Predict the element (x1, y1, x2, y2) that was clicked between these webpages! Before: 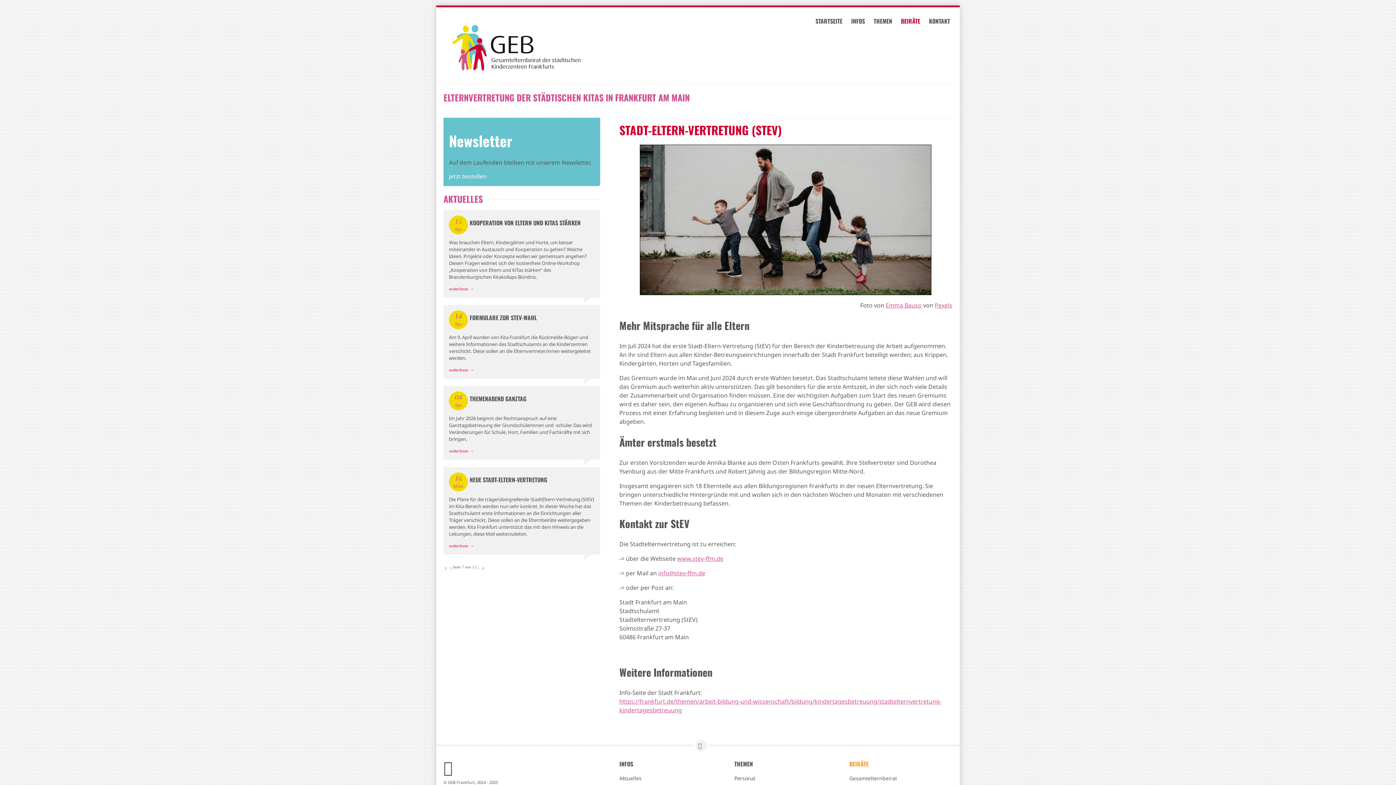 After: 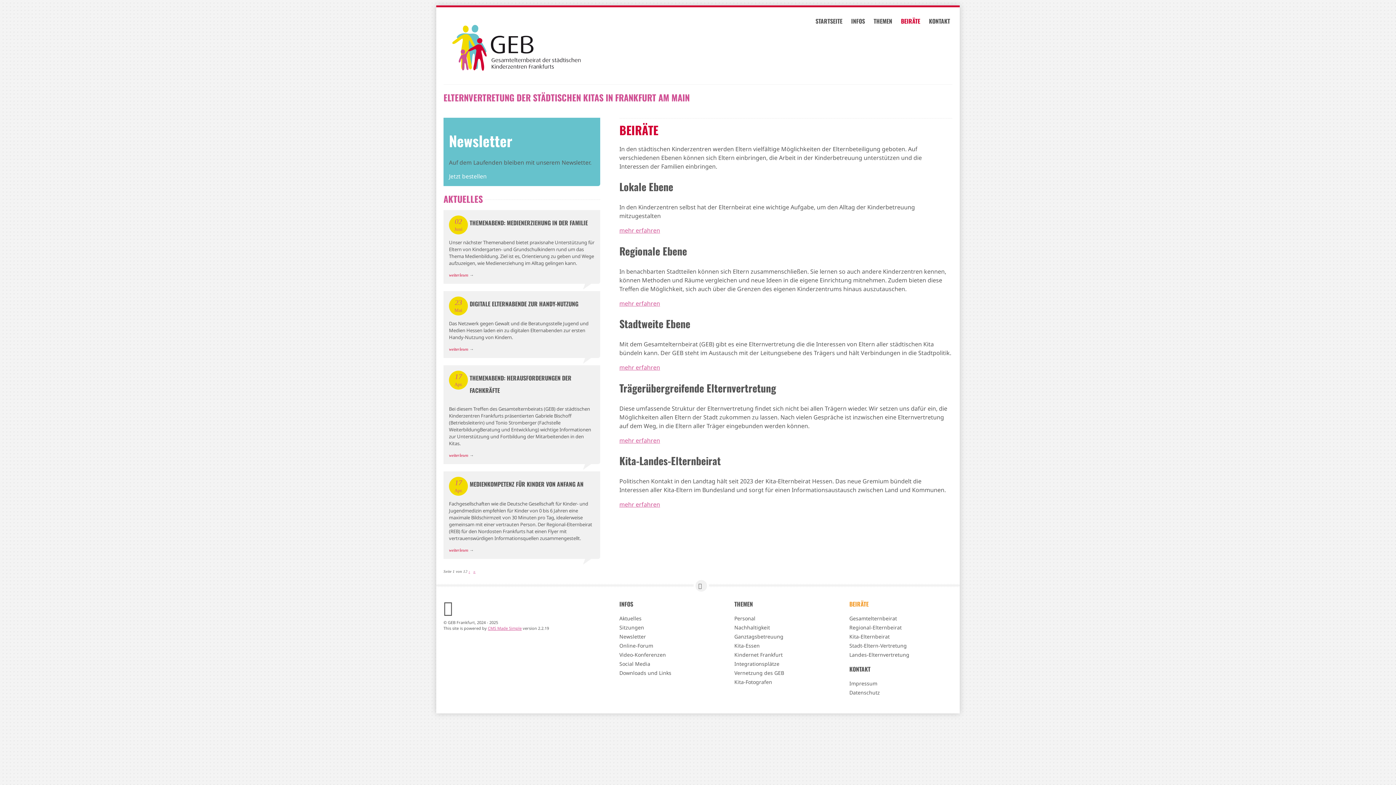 Action: bbox: (897, 14, 922, 28) label: BEIRÄTE